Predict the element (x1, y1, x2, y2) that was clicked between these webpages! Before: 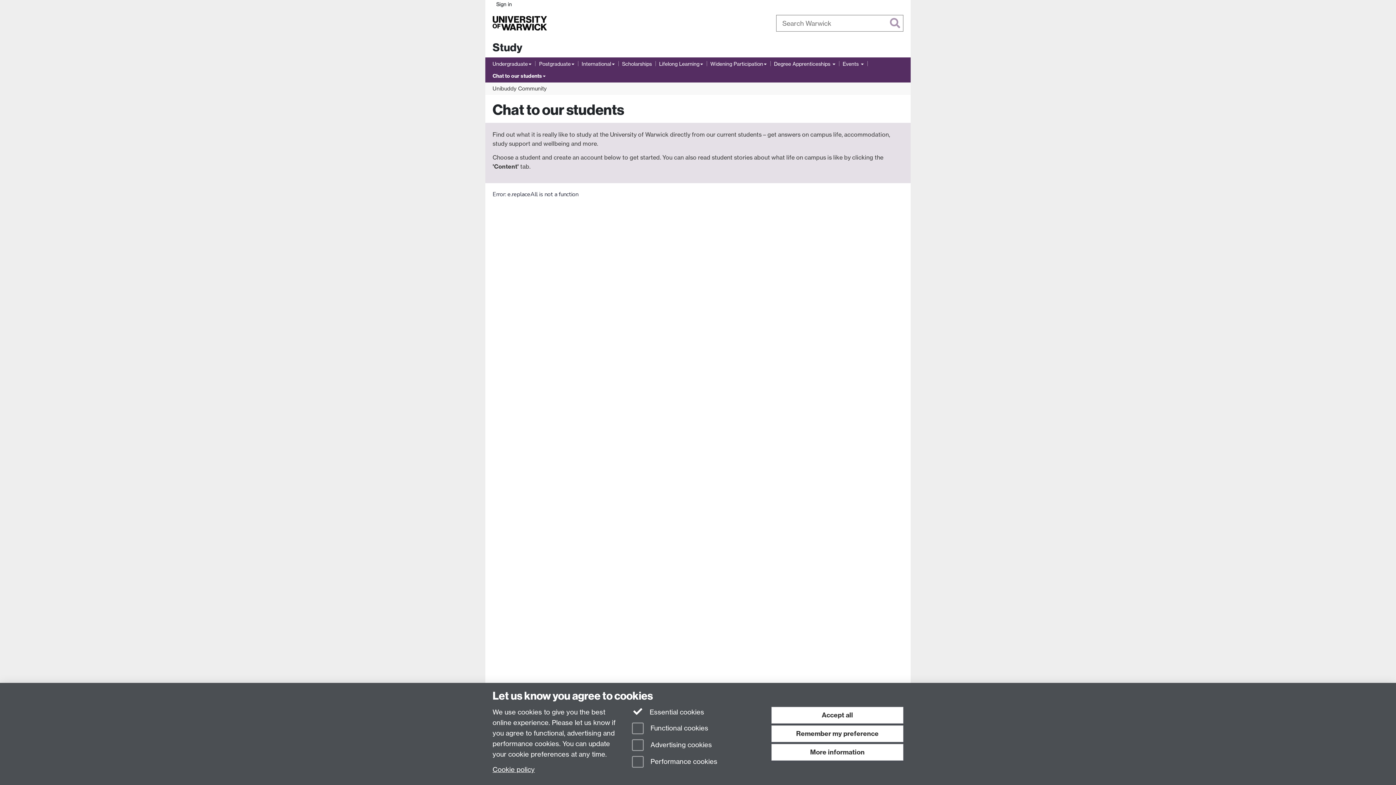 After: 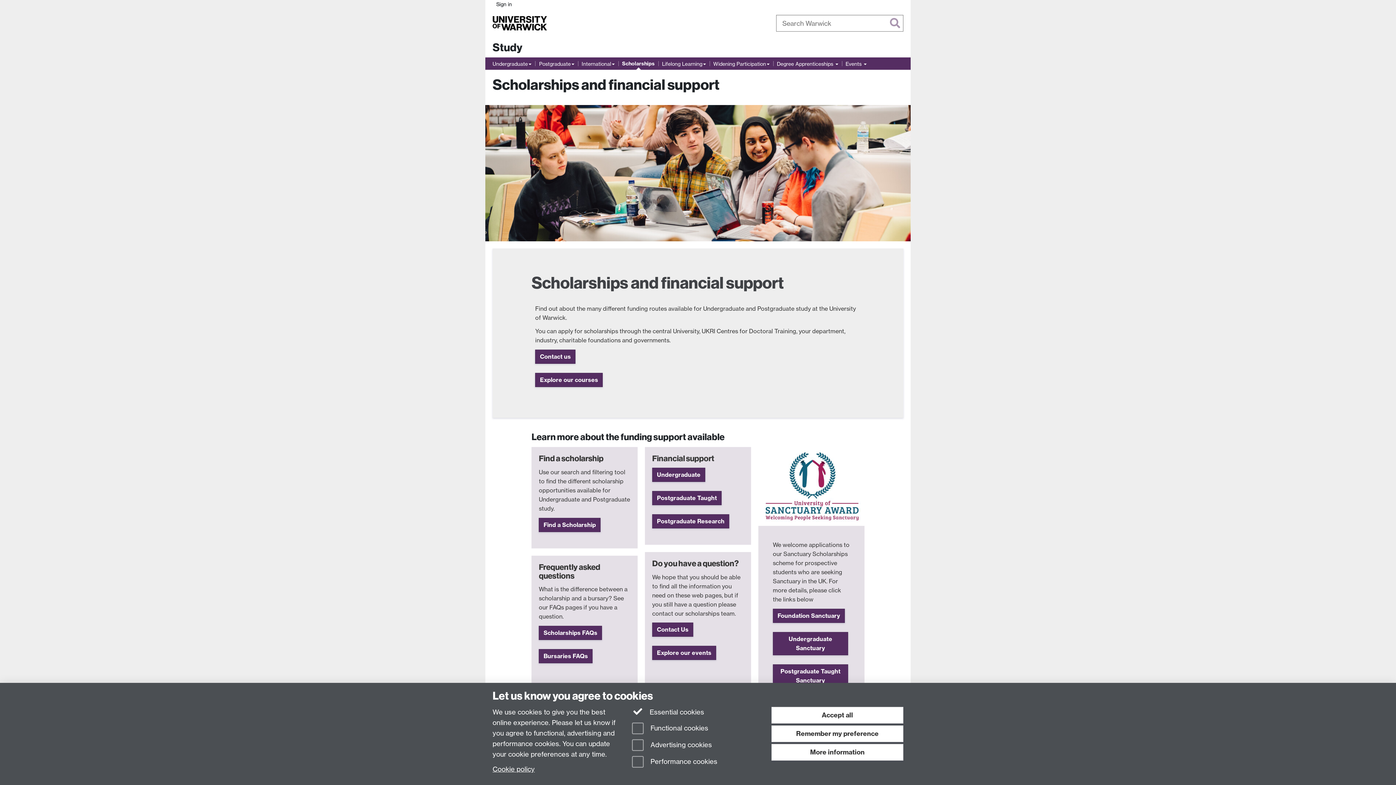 Action: label: Scholarships bbox: (622, 59, 652, 68)